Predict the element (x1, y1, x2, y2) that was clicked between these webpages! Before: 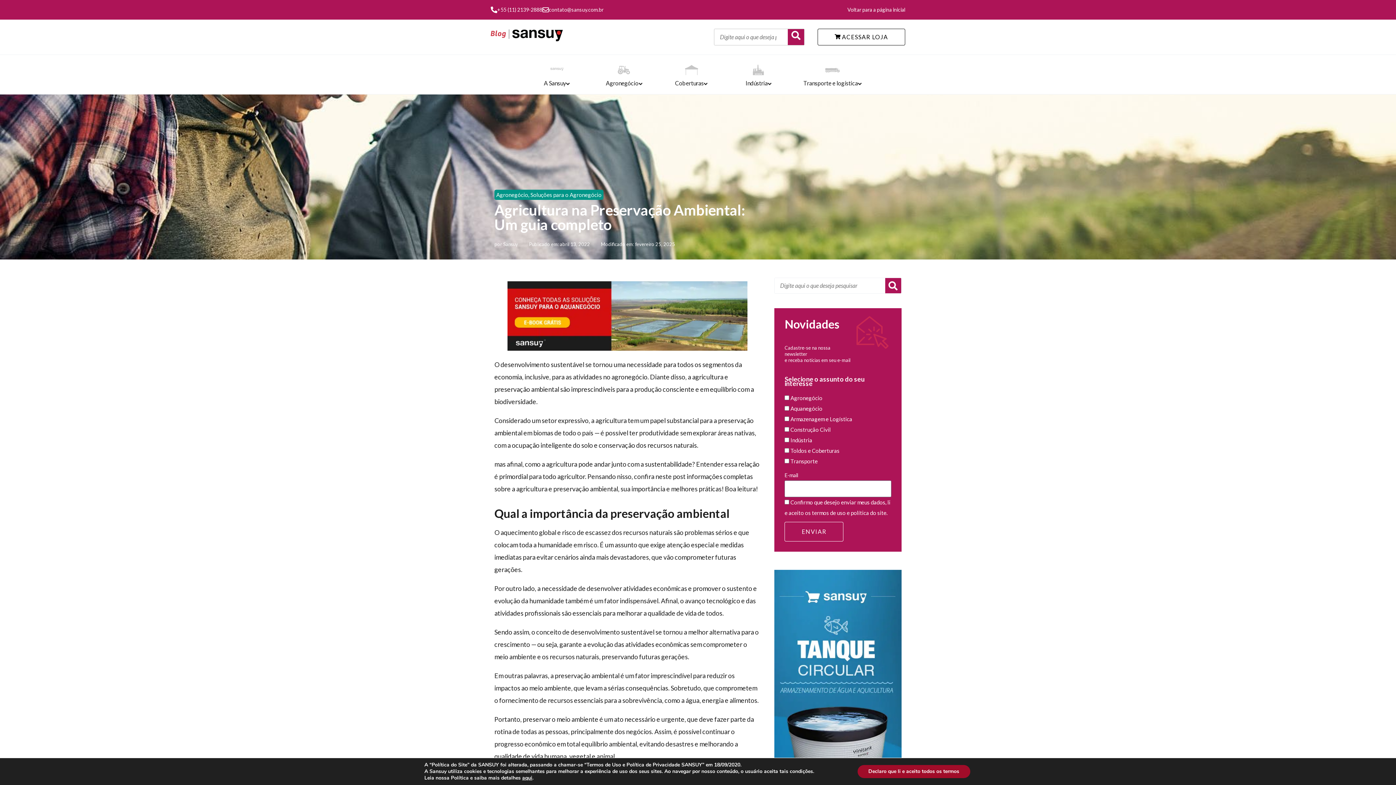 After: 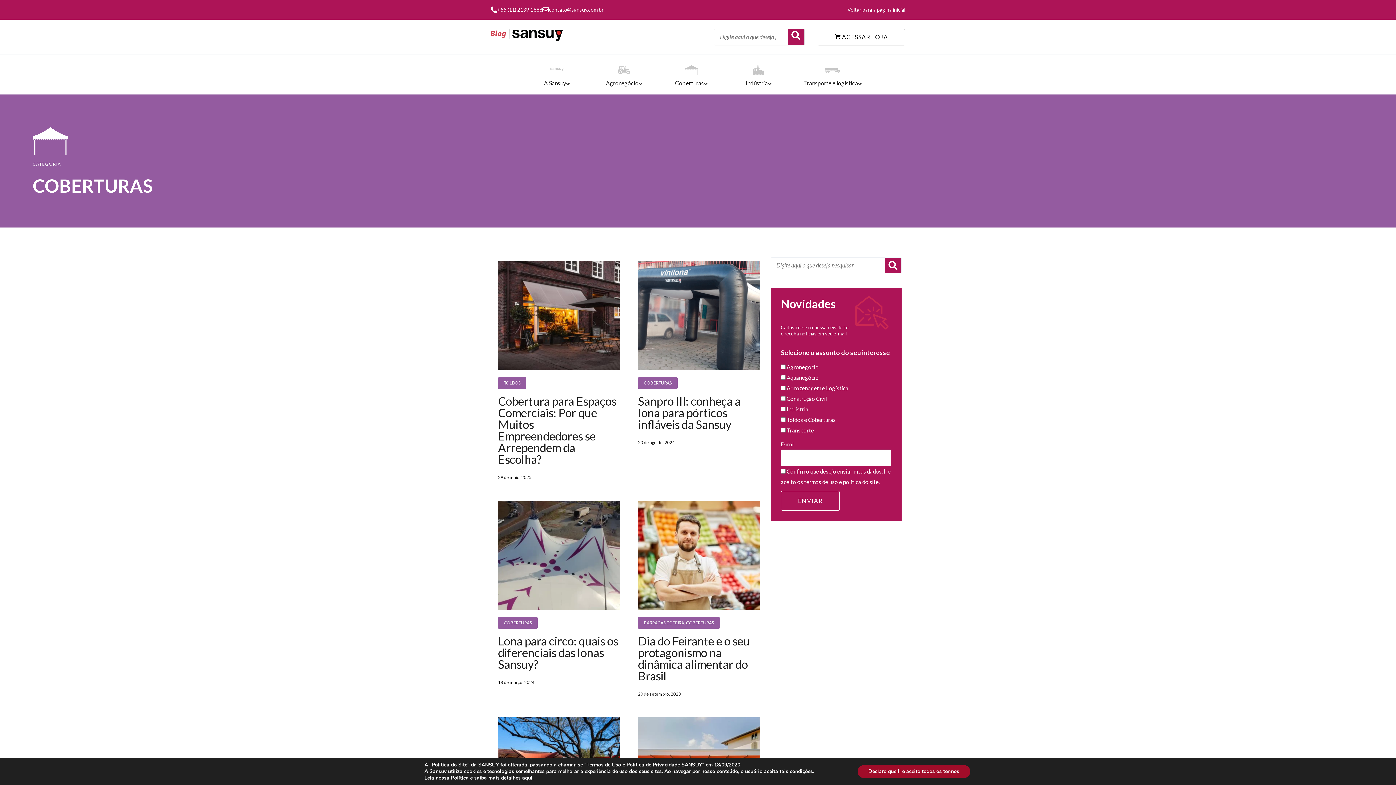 Action: bbox: (684, 60, 698, 78)